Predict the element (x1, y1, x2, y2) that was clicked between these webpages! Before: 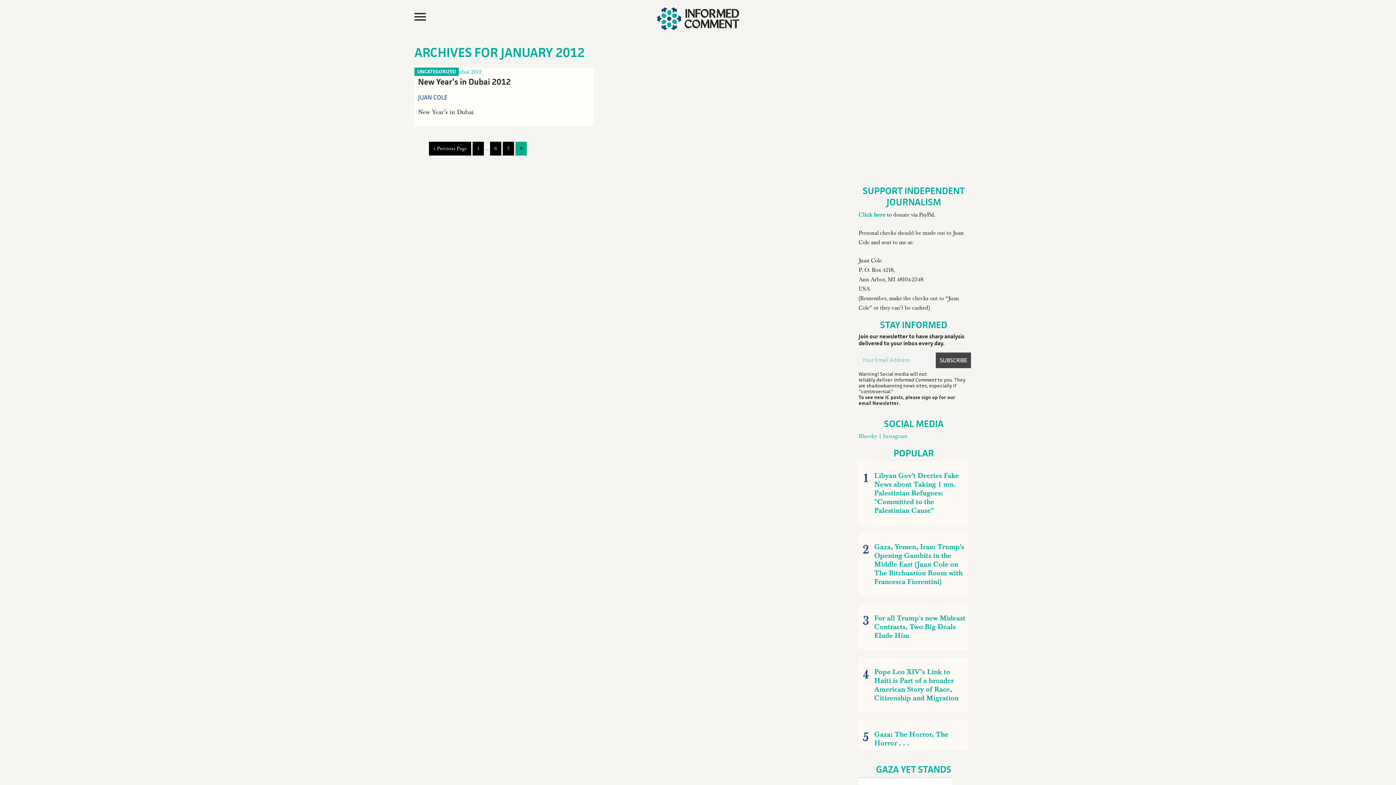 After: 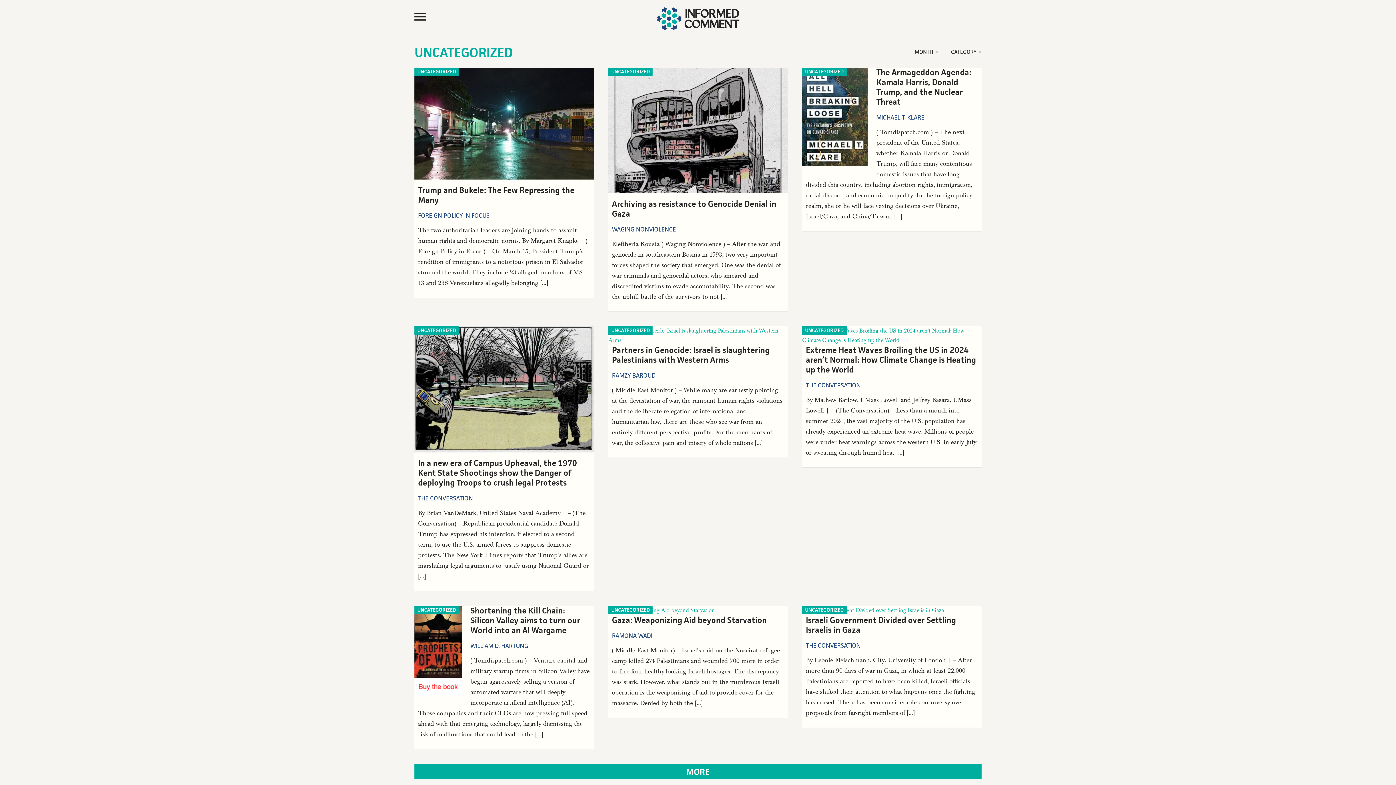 Action: label: UNCATEGORIZED bbox: (414, 67, 458, 76)